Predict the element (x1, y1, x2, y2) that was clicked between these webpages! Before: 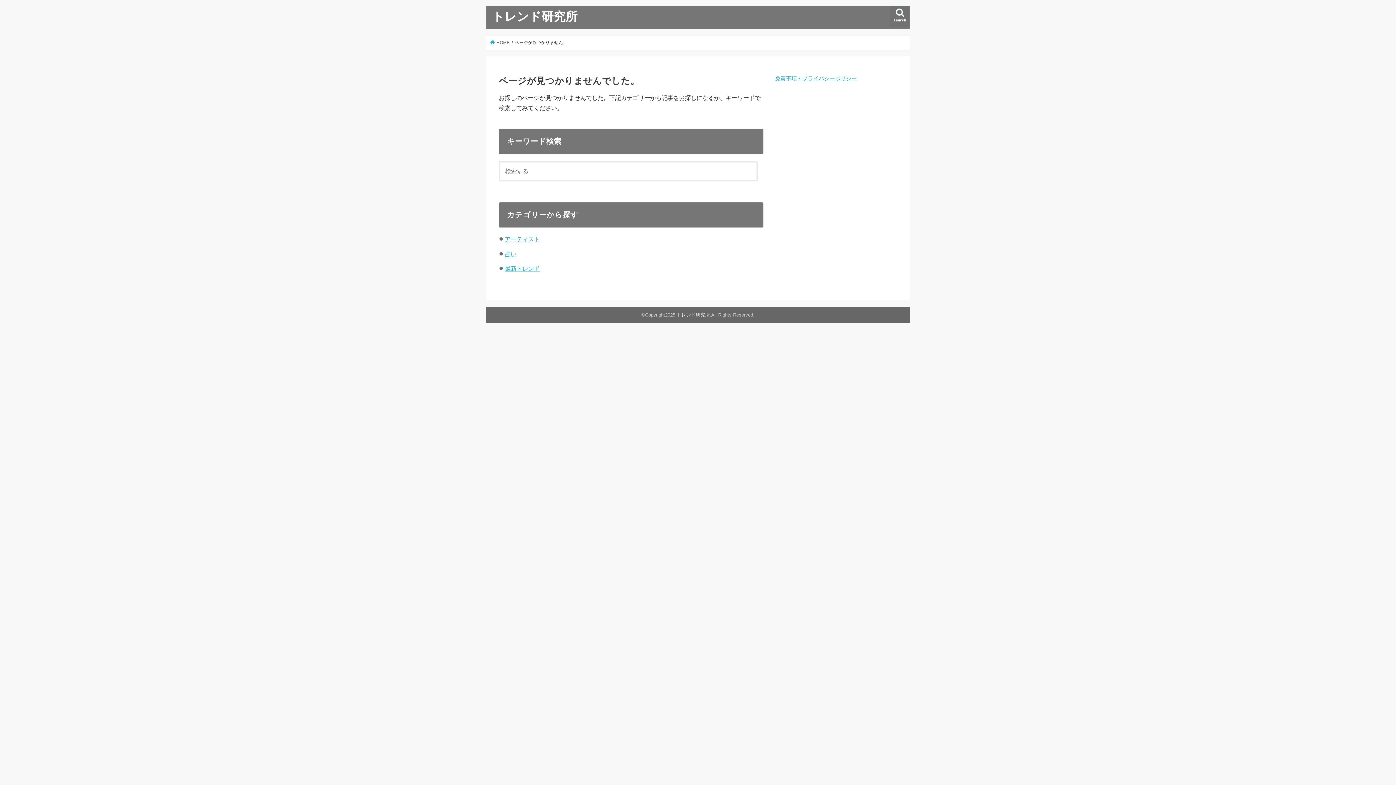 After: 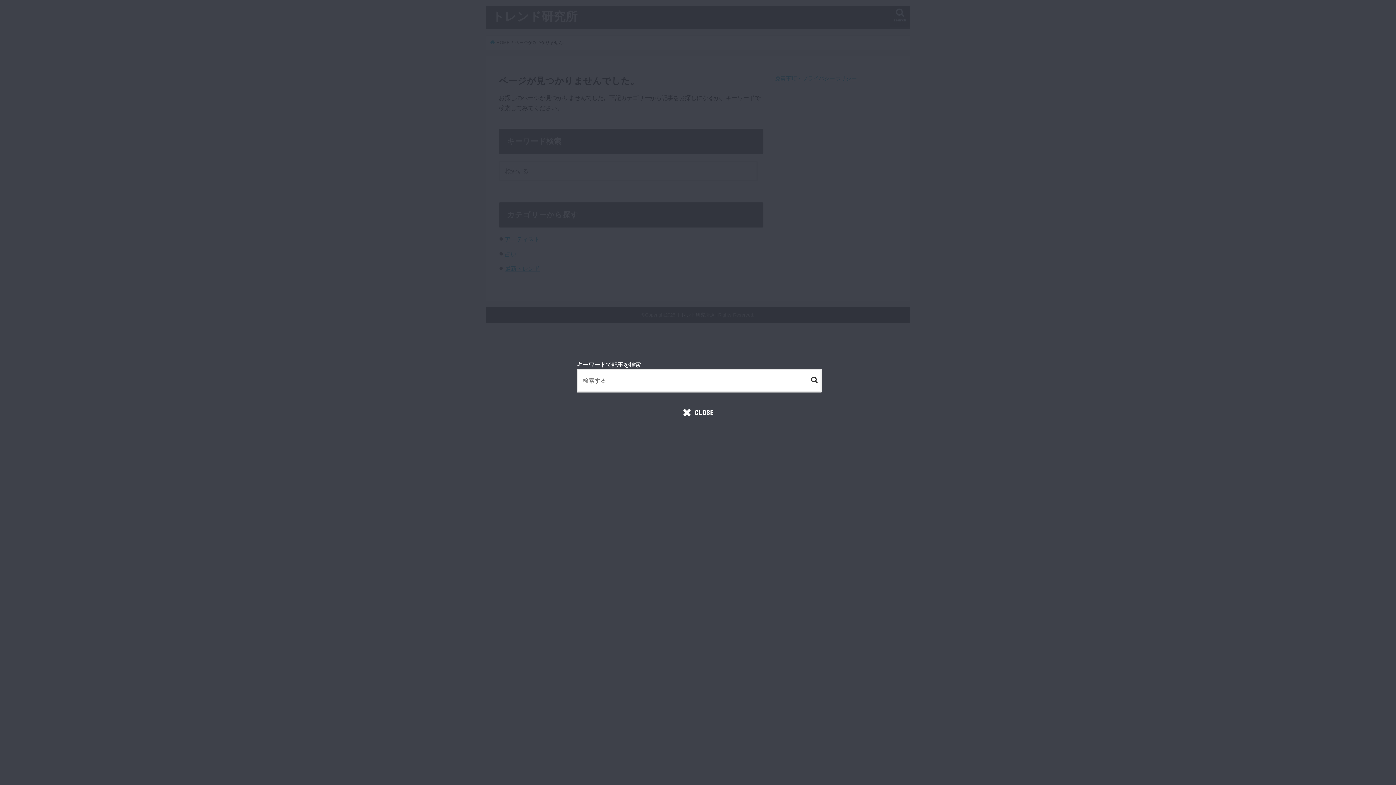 Action: bbox: (890, 5, 910, 27) label: search